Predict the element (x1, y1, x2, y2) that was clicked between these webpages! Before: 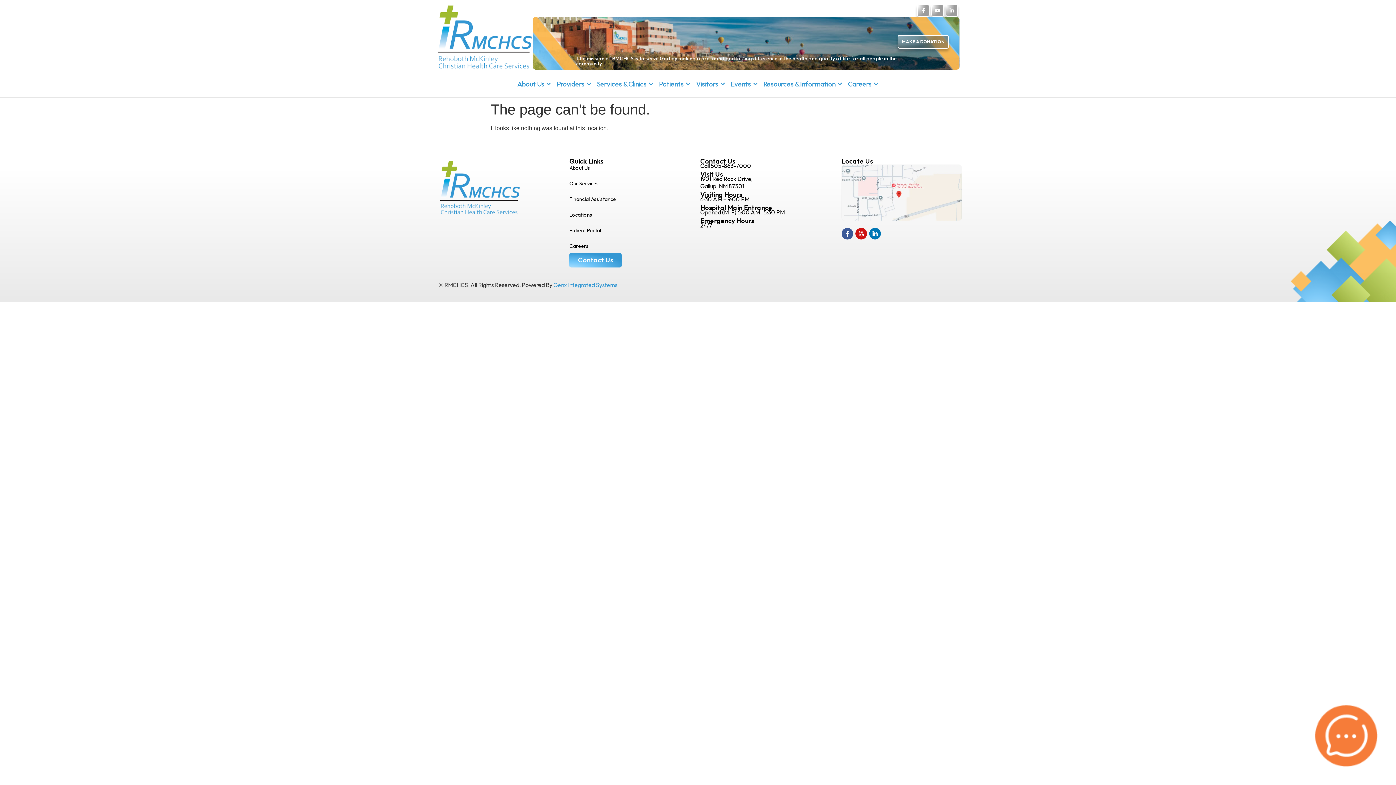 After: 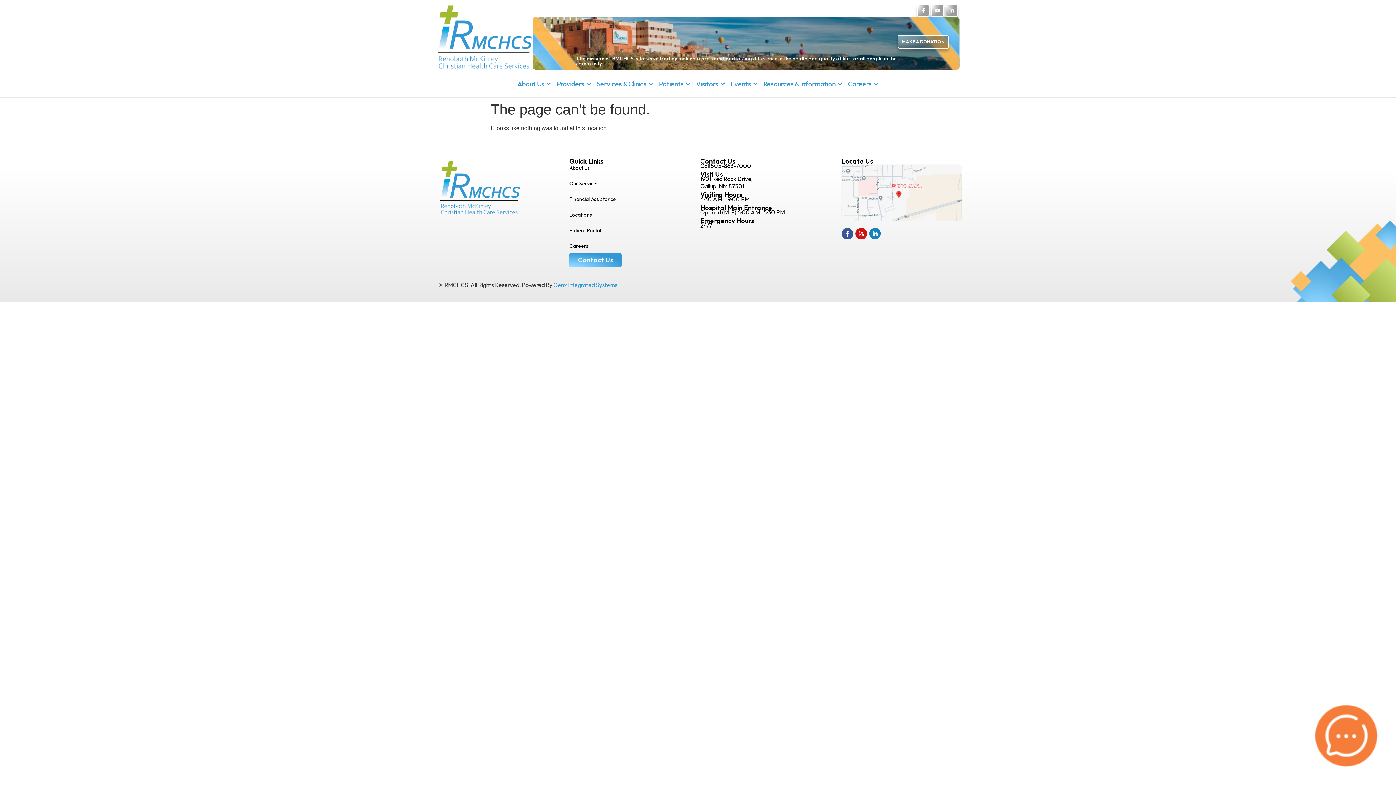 Action: label: Linkedin-in bbox: (869, 228, 881, 239)